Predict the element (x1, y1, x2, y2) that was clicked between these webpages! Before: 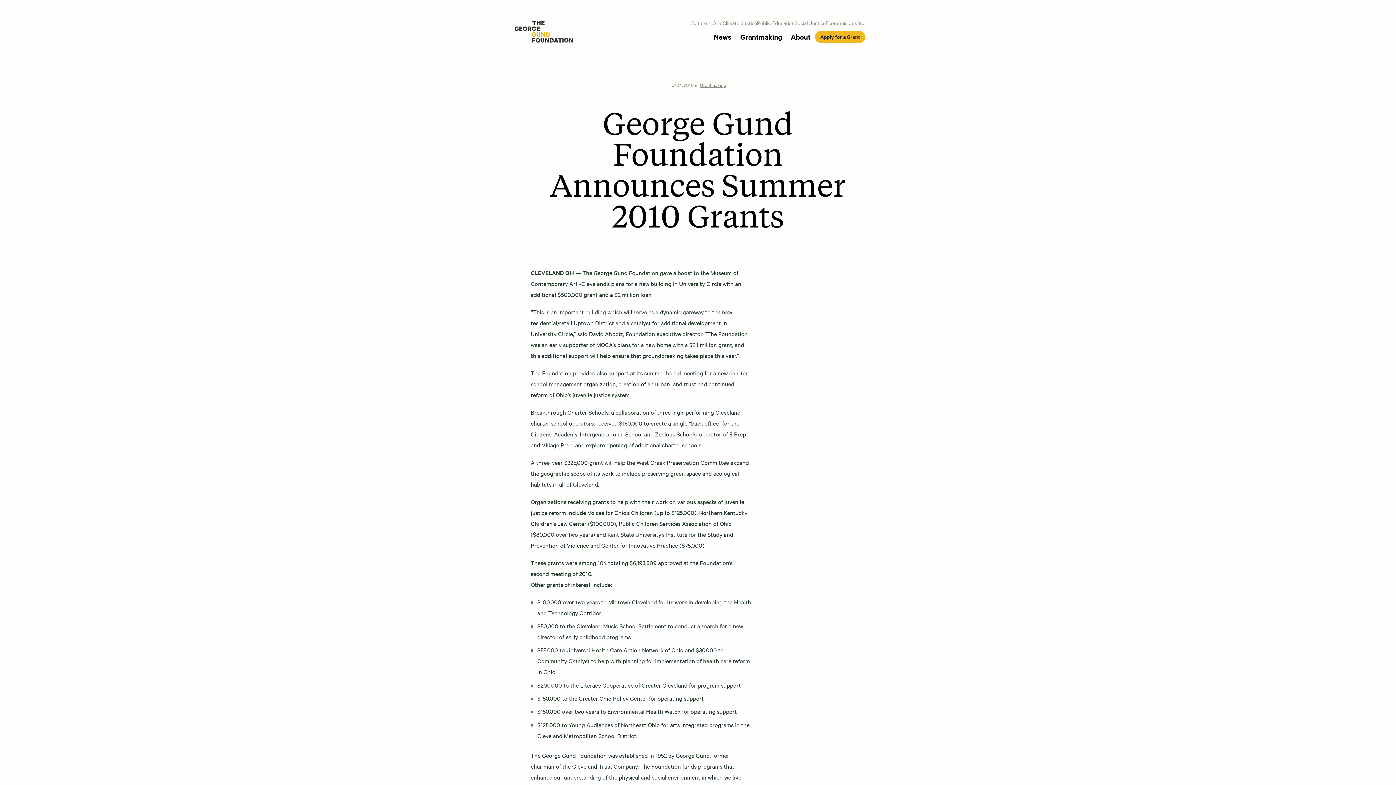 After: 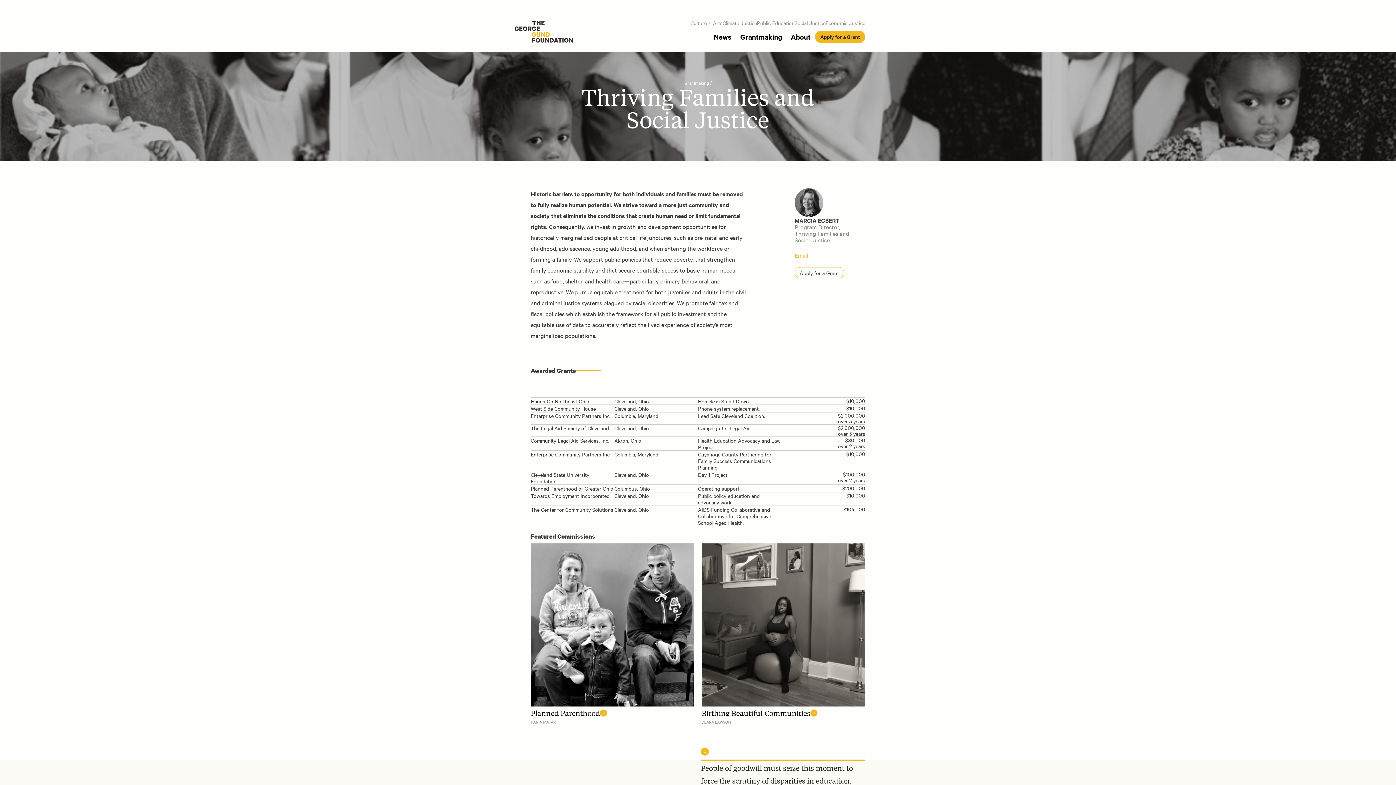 Action: label: Social Justice bbox: (794, 19, 825, 26)